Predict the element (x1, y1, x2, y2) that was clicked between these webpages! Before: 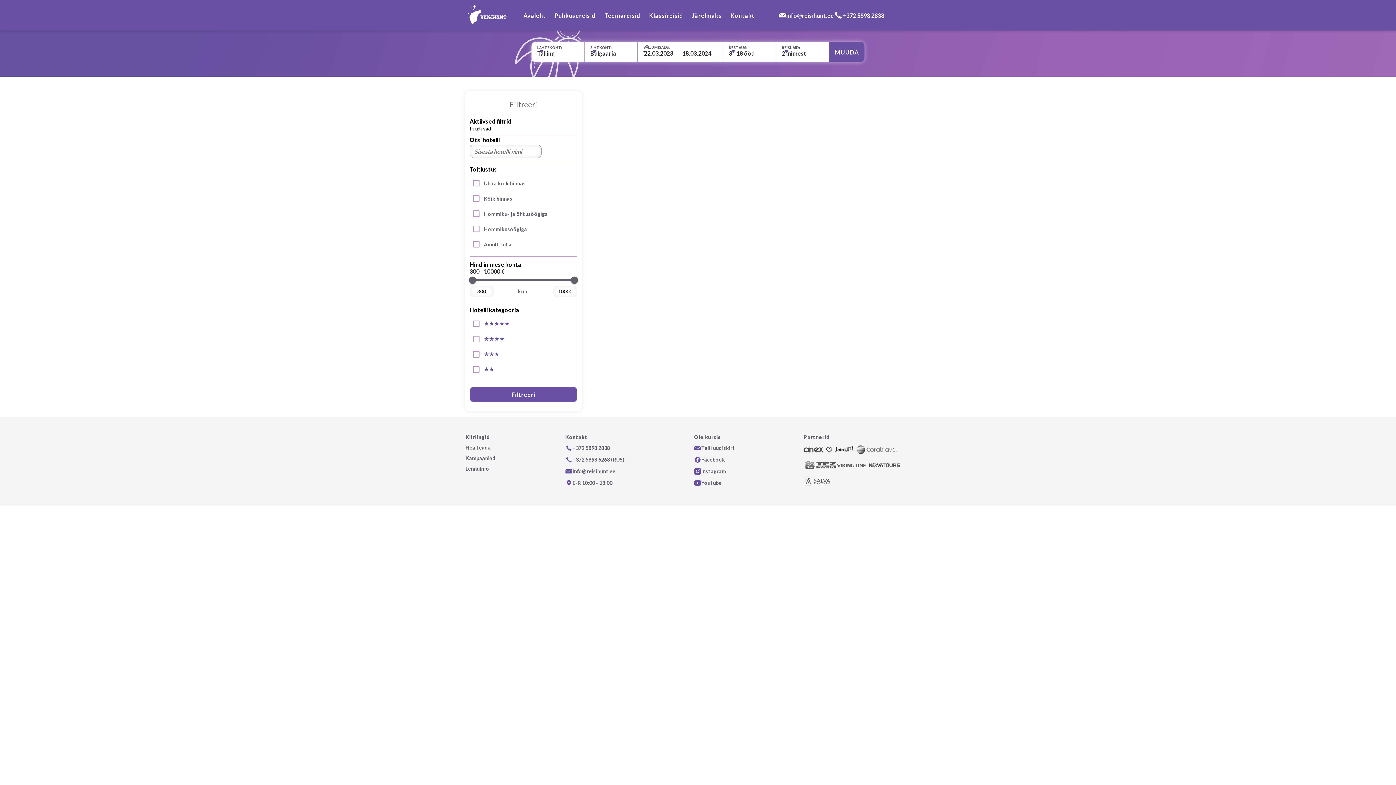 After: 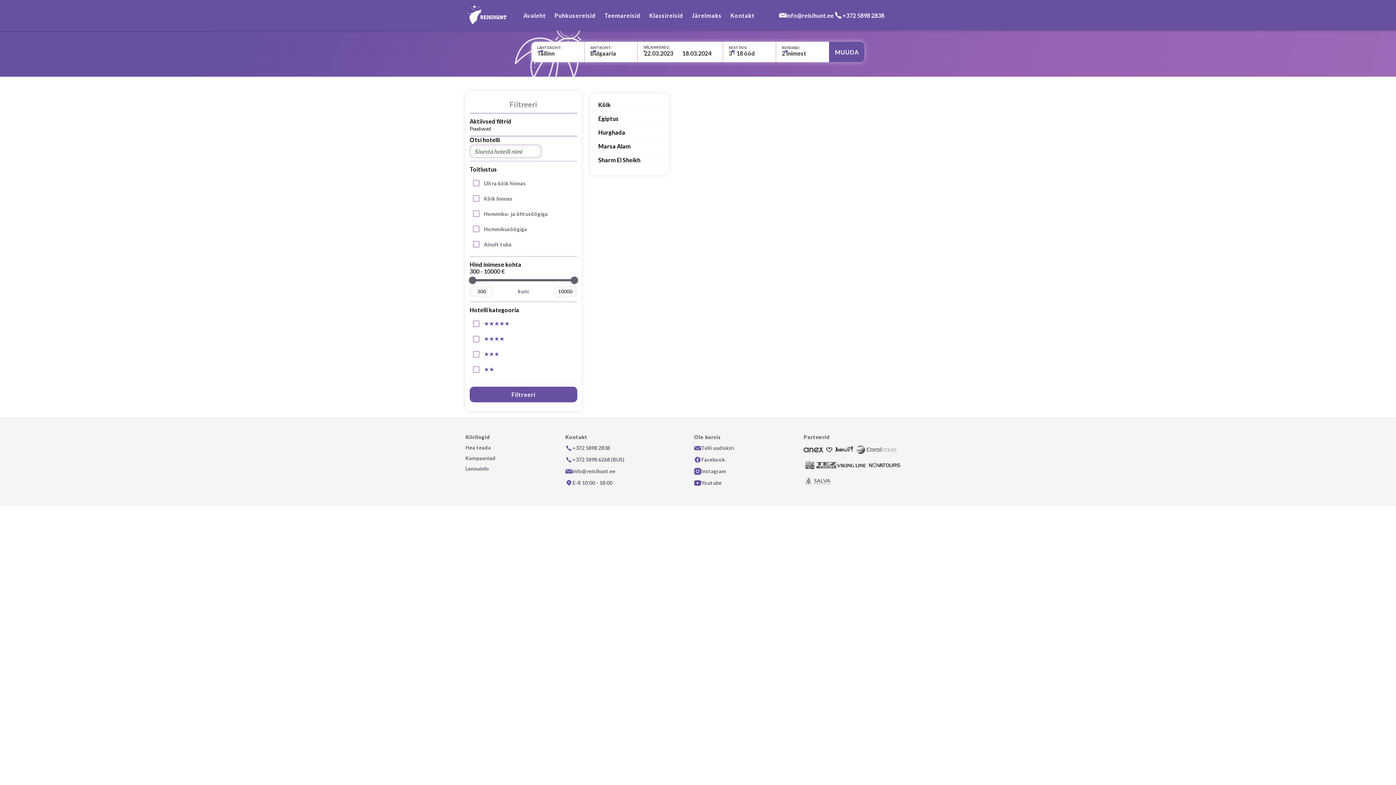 Action: label: SIHTKOHT:

Bulgaaria bbox: (584, 41, 637, 62)